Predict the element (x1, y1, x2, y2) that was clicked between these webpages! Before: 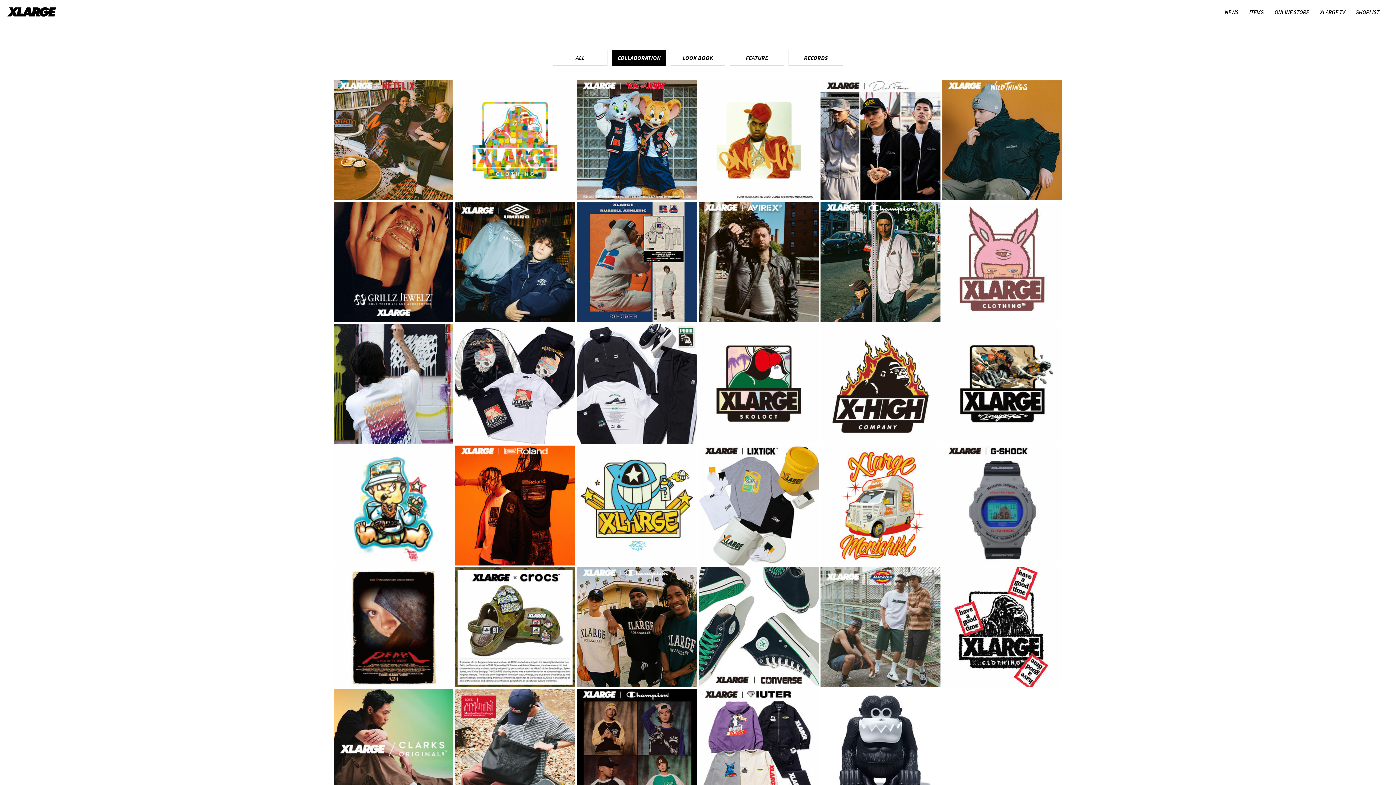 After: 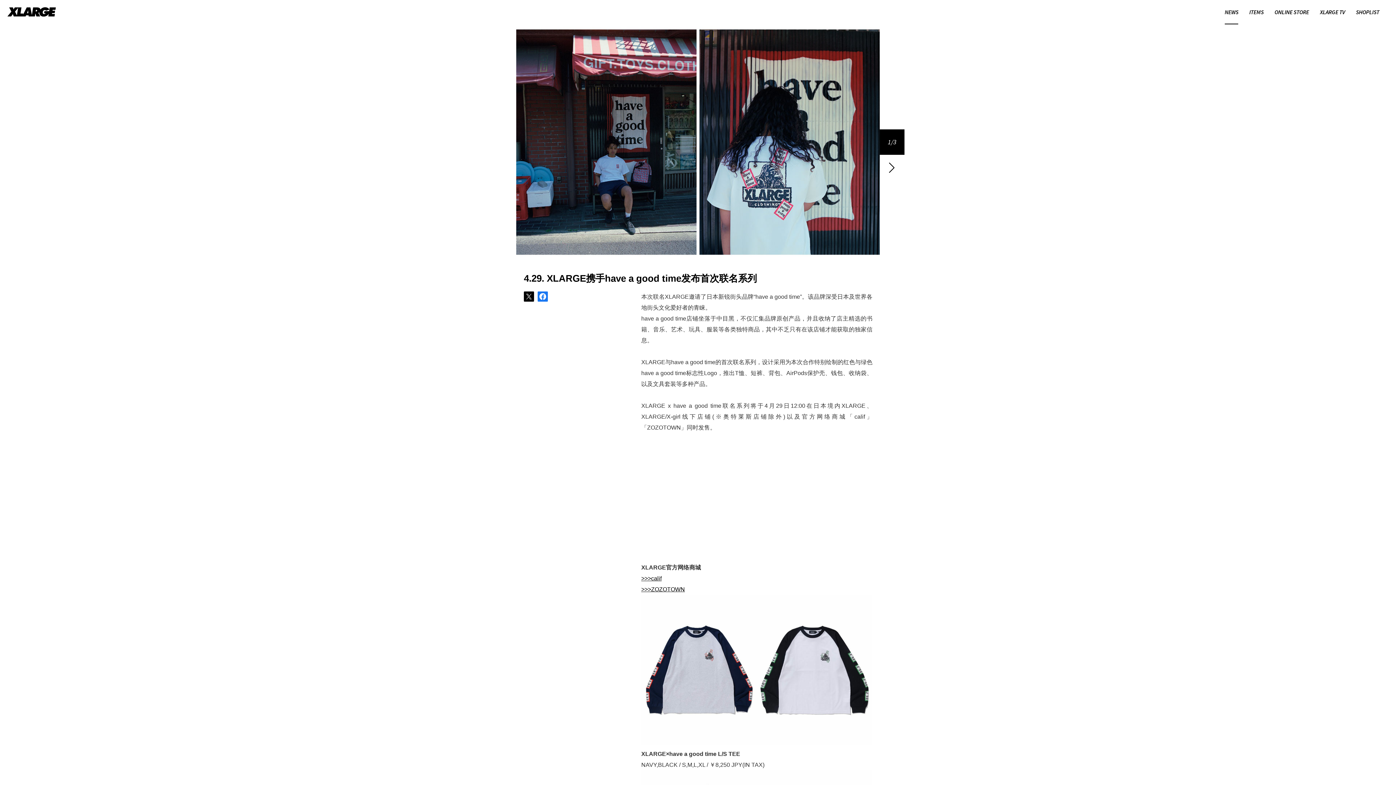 Action: bbox: (942, 567, 1062, 687) label: 4.29. XLARGE携手have a good time发布首次联名系列

9月 5, 2023